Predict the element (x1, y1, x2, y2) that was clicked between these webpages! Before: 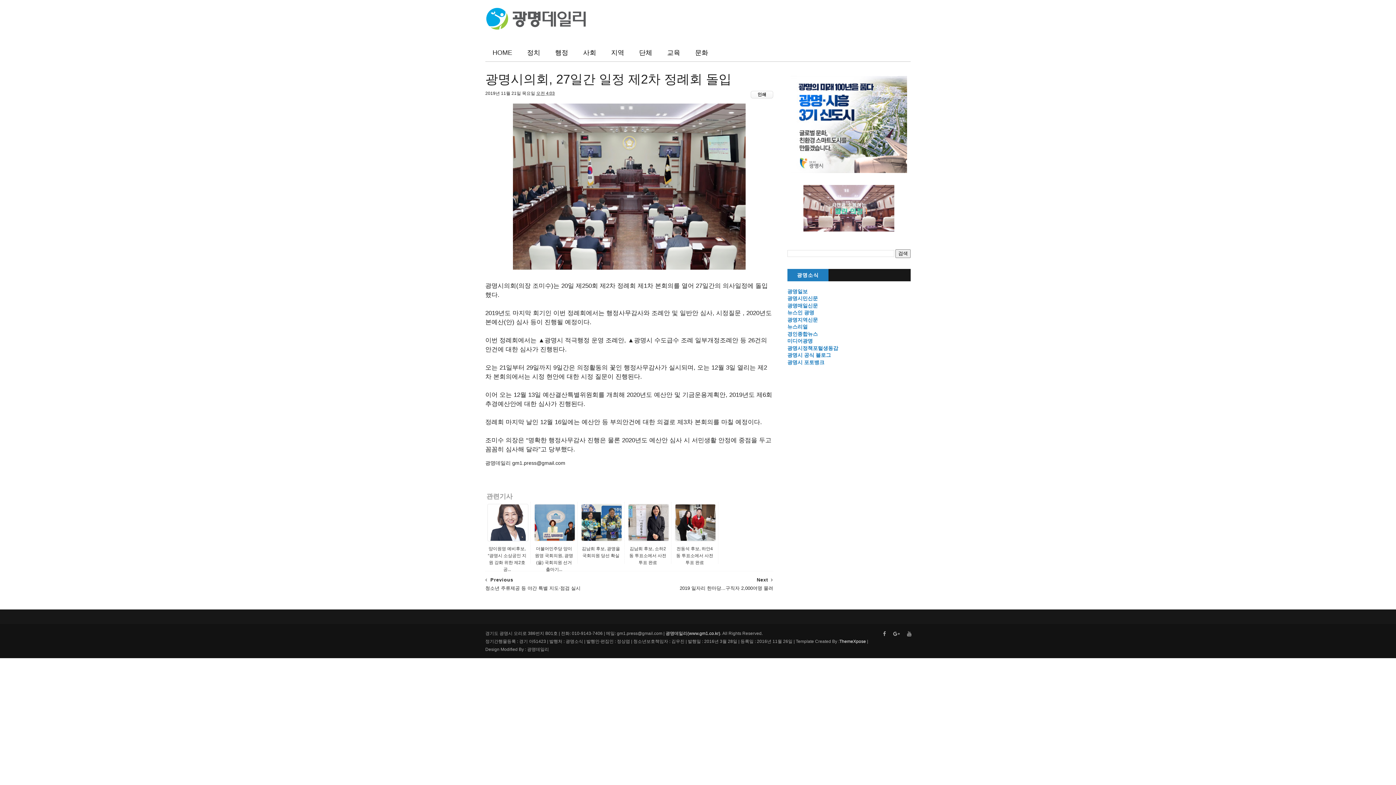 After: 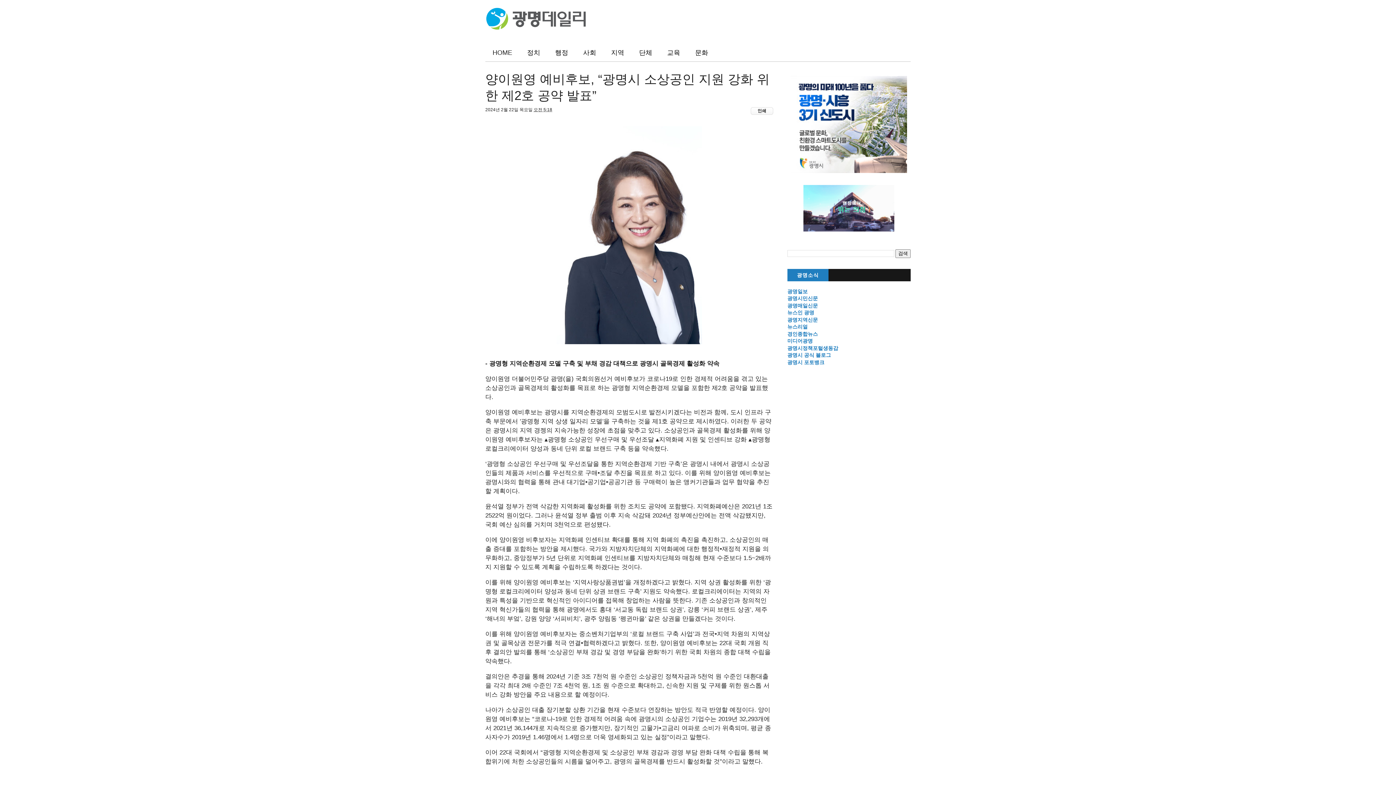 Action: label: 

양이원영 예비후보, “광명시 소상공인 지원 강화 위한 제2호 공... bbox: (485, 502, 530, 564)